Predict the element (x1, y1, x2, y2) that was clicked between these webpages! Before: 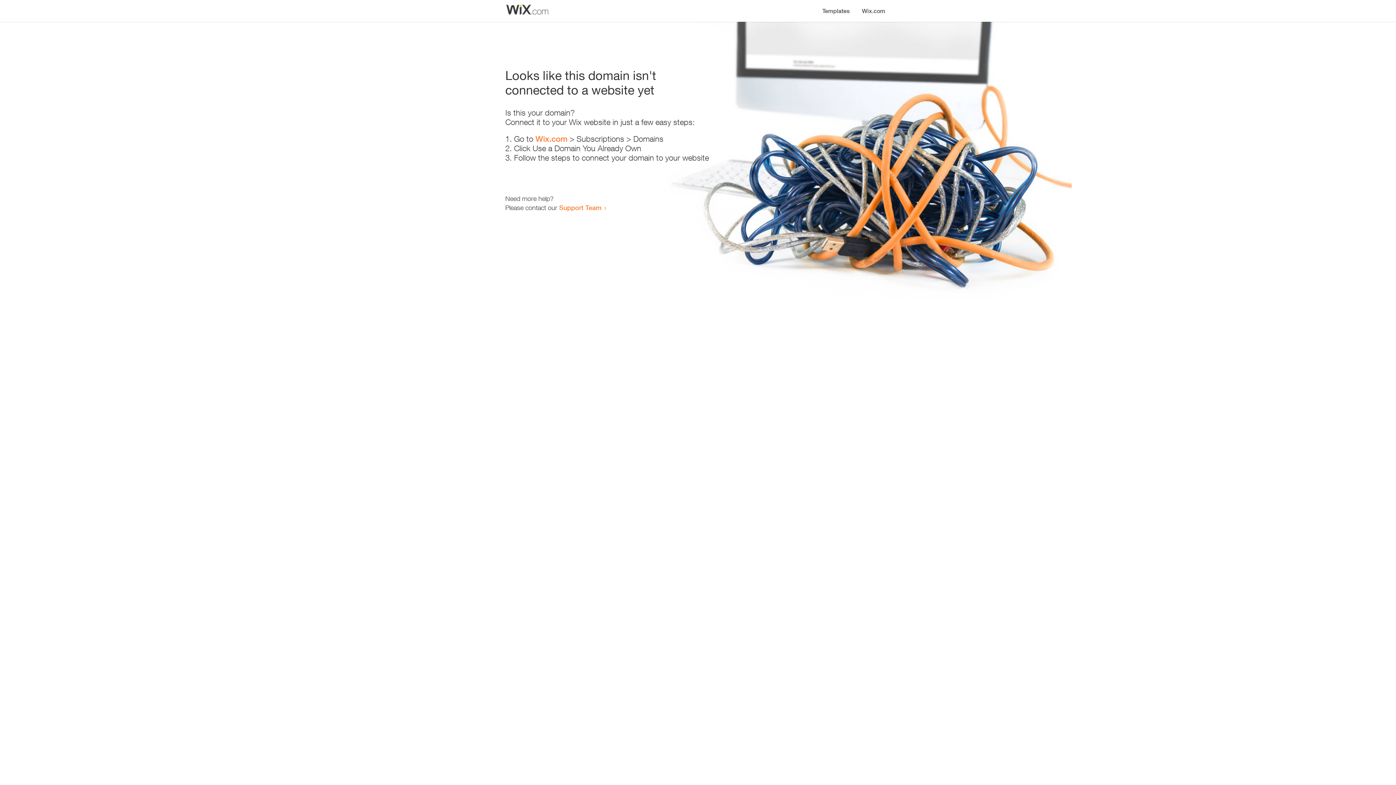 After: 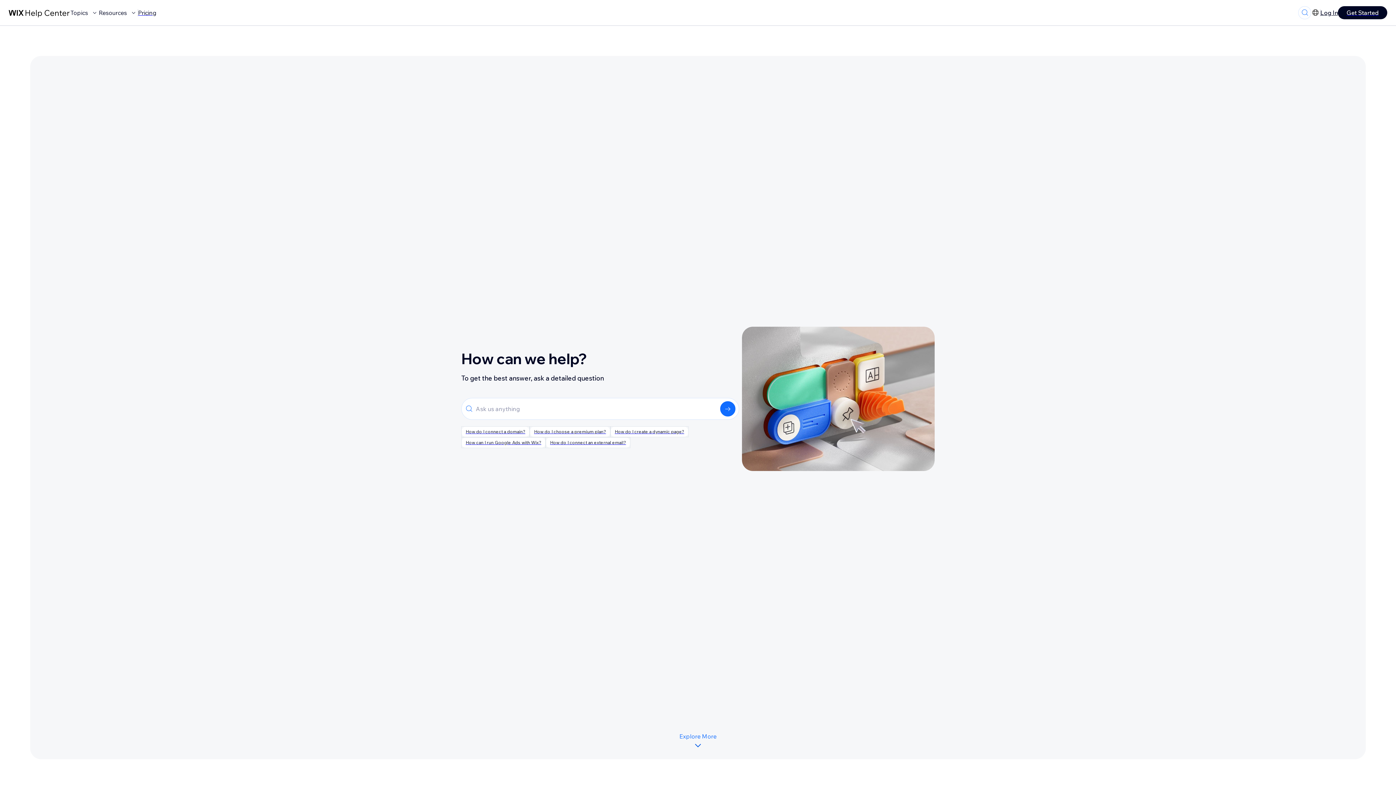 Action: bbox: (559, 203, 601, 211) label: Support Team